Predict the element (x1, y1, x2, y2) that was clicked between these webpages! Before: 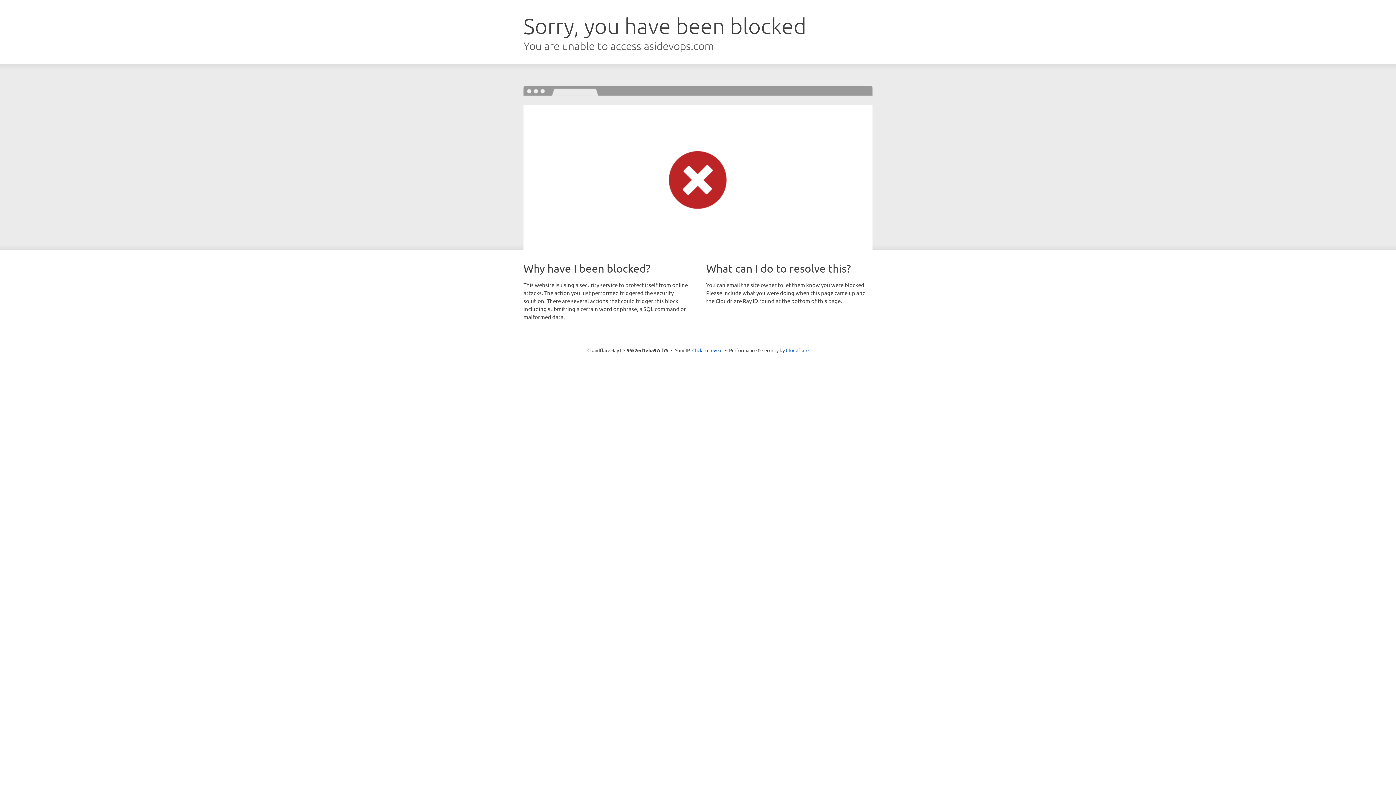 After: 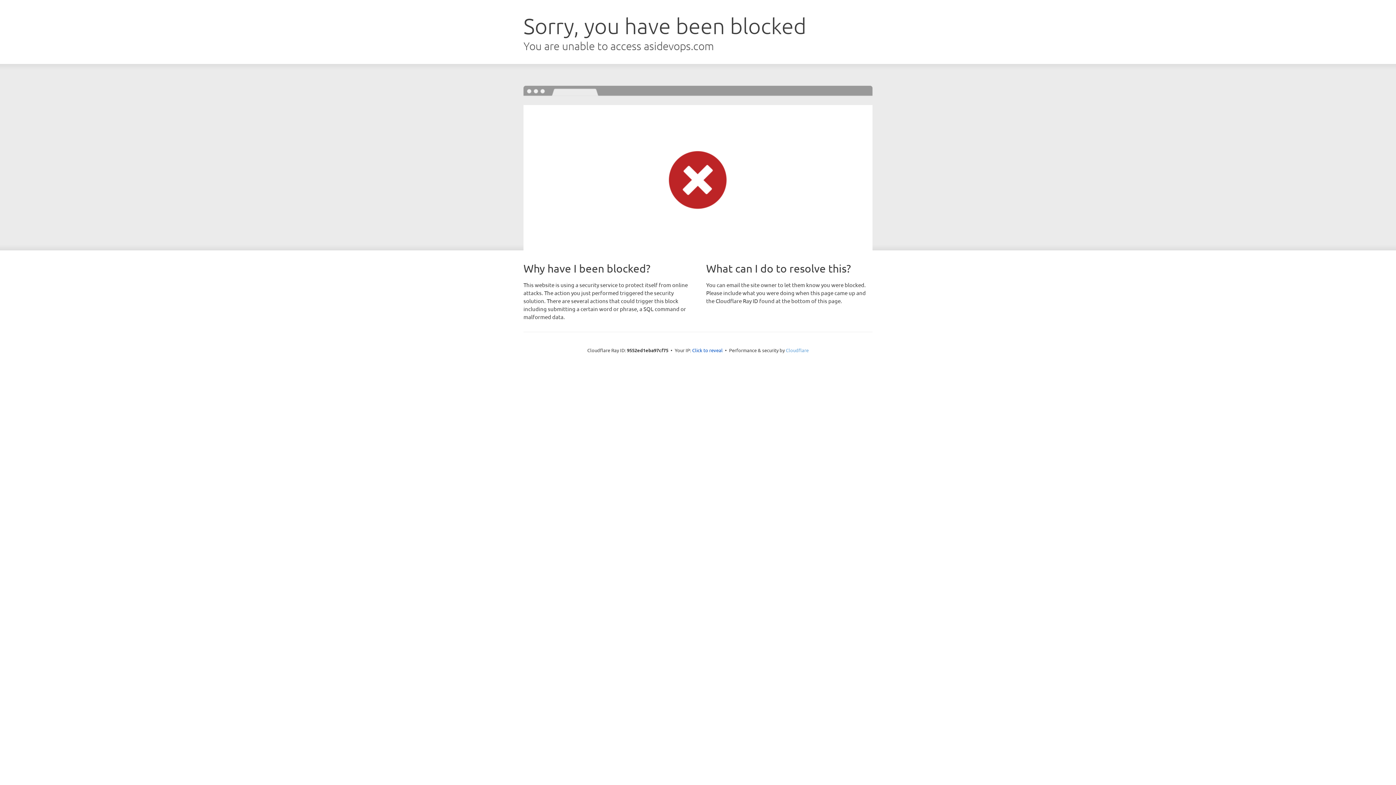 Action: bbox: (786, 347, 808, 353) label: Cloudflare